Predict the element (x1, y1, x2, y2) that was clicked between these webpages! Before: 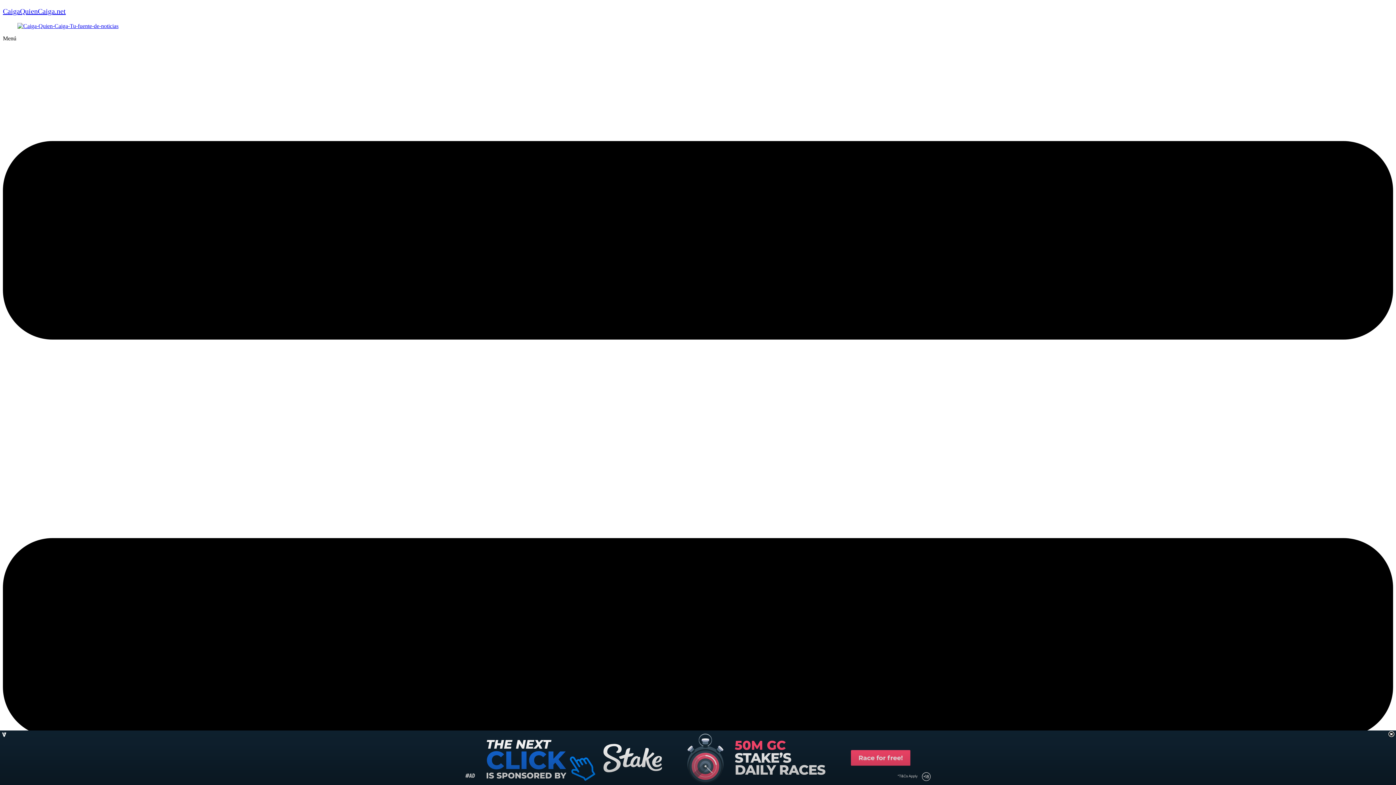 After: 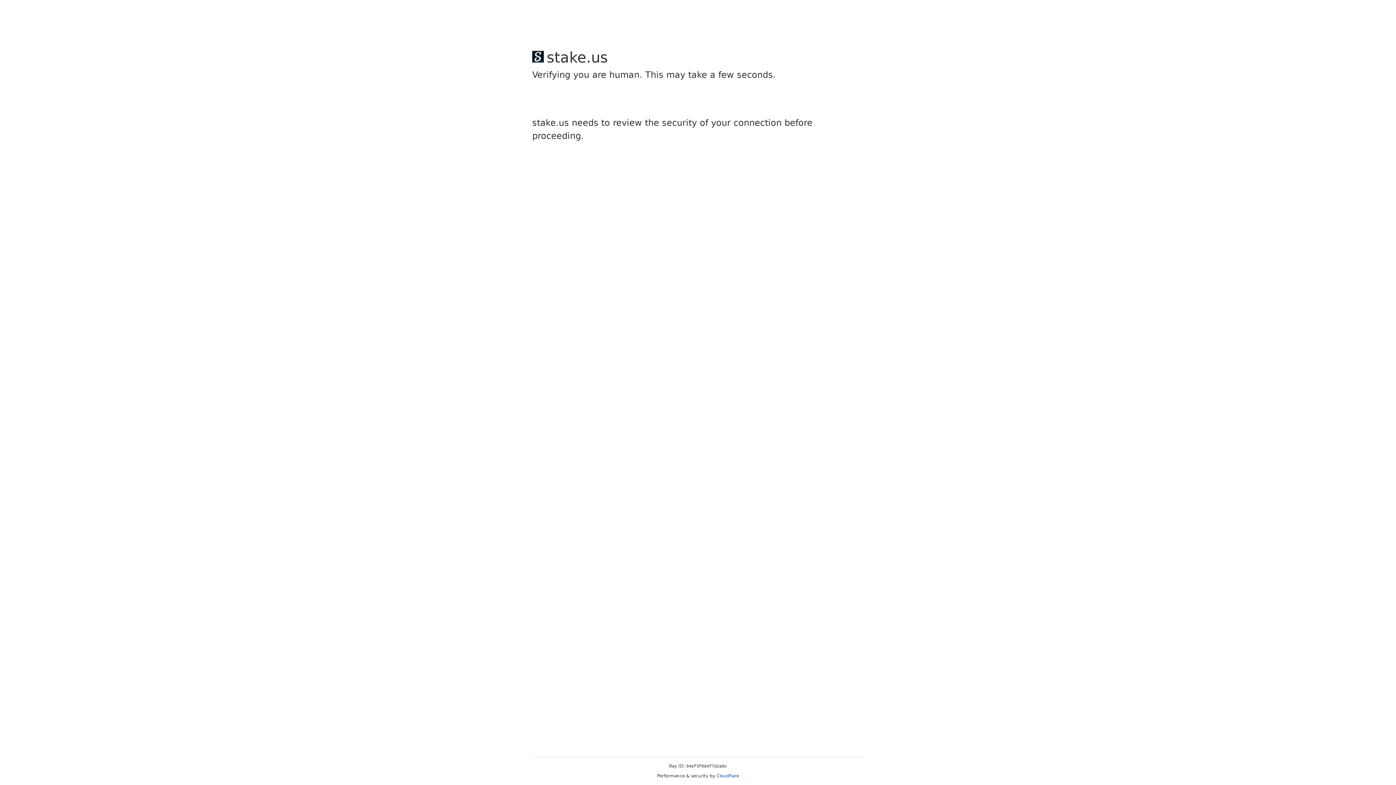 Action: label: CaigaQuienCaiga.net bbox: (2, 7, 65, 15)